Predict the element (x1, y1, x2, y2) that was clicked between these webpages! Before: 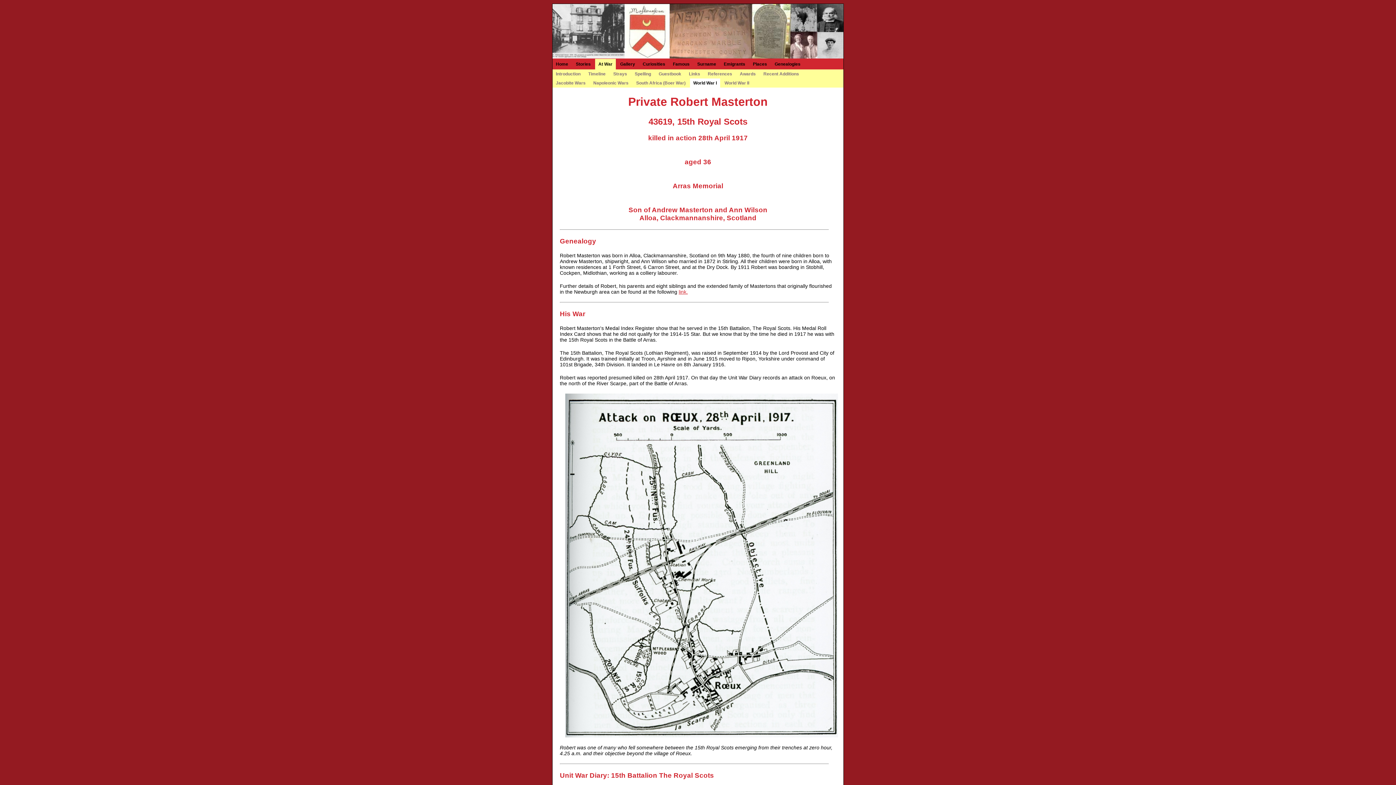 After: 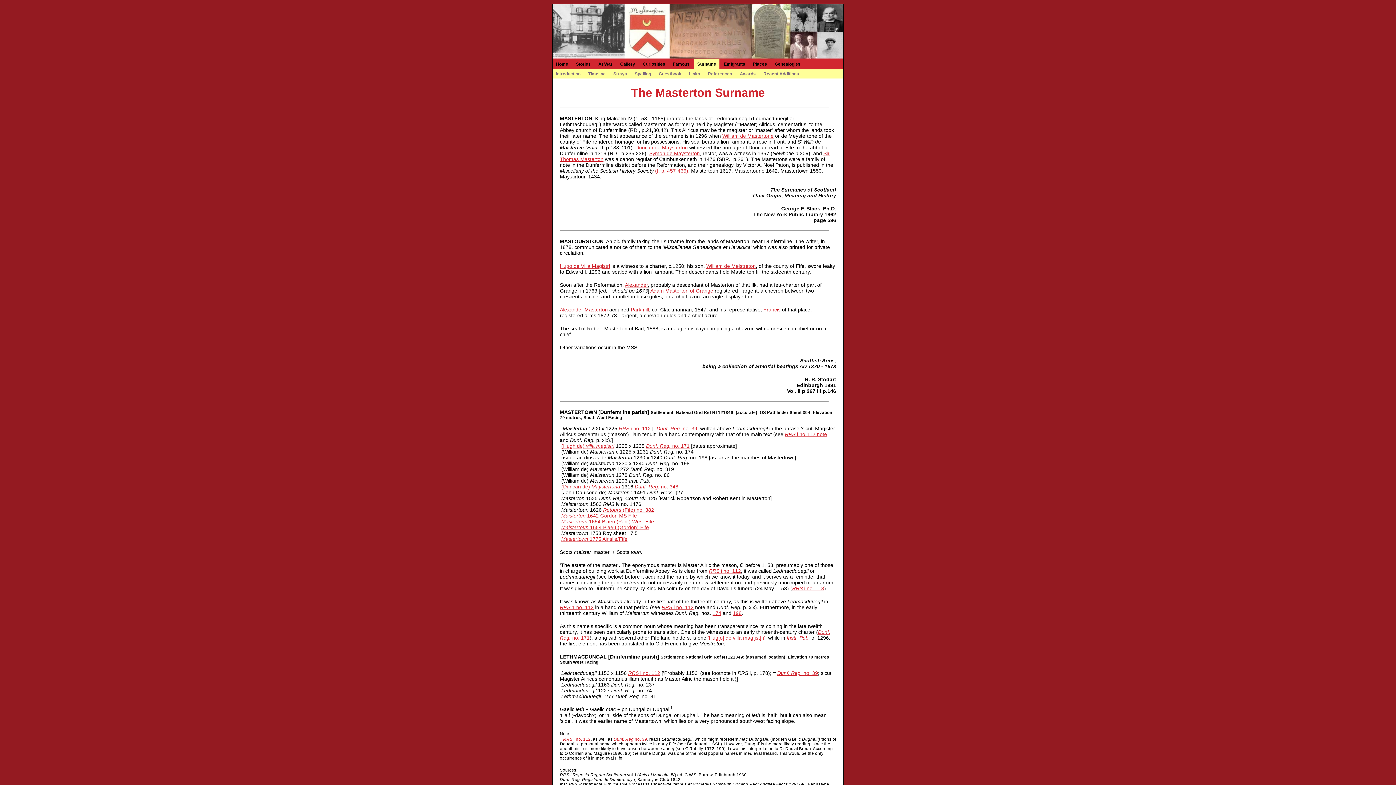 Action: label: Surname bbox: (694, 58, 719, 69)